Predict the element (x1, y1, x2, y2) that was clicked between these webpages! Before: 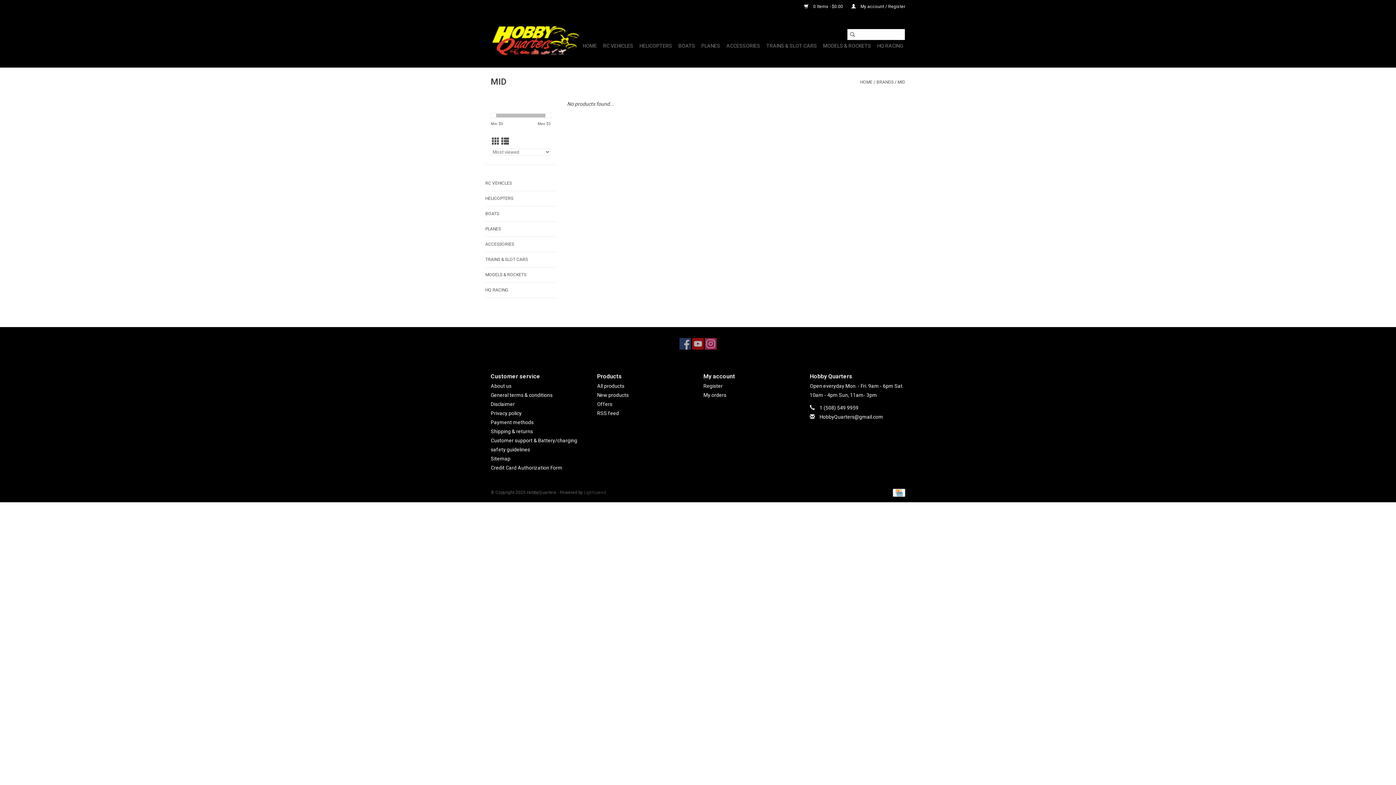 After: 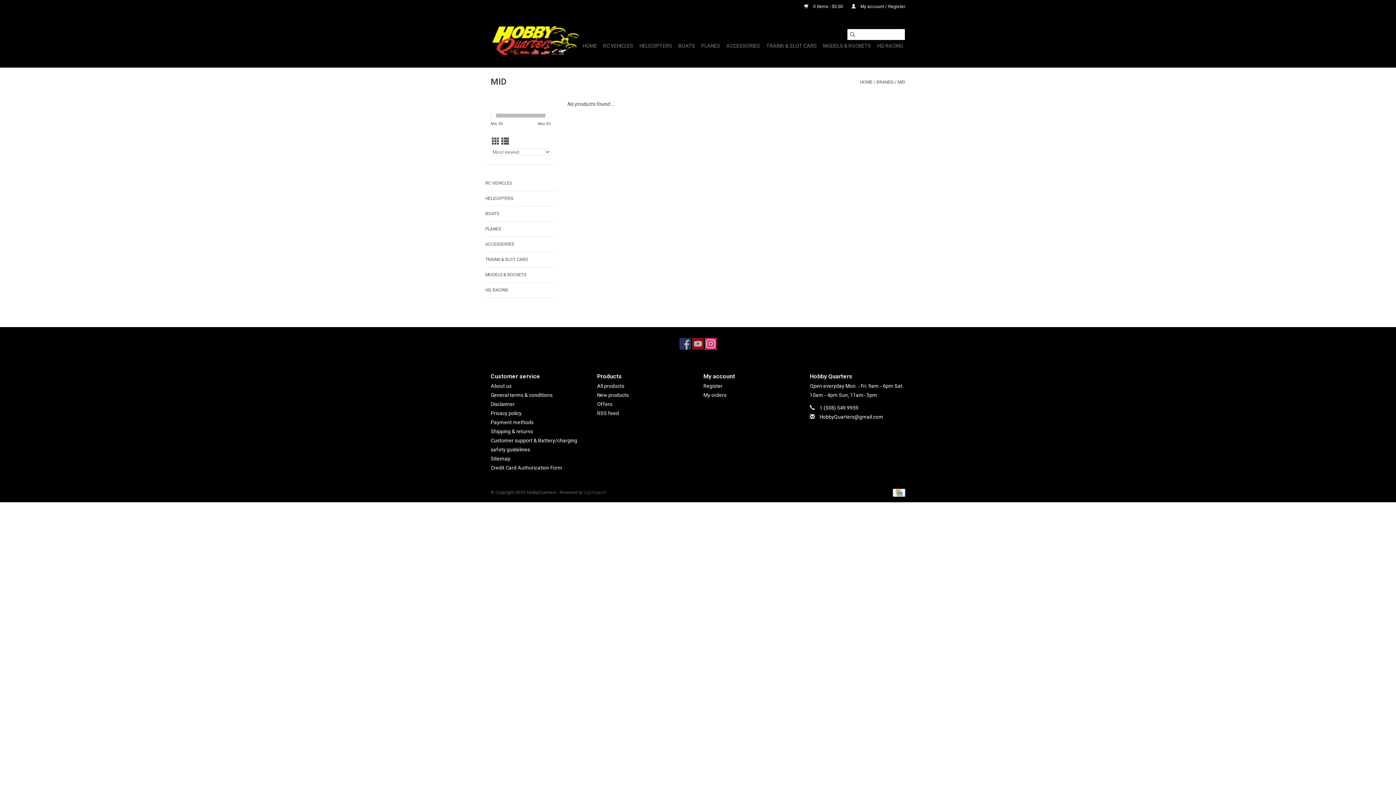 Action: label: Instagram HobbyQuarters bbox: (705, 338, 716, 349)